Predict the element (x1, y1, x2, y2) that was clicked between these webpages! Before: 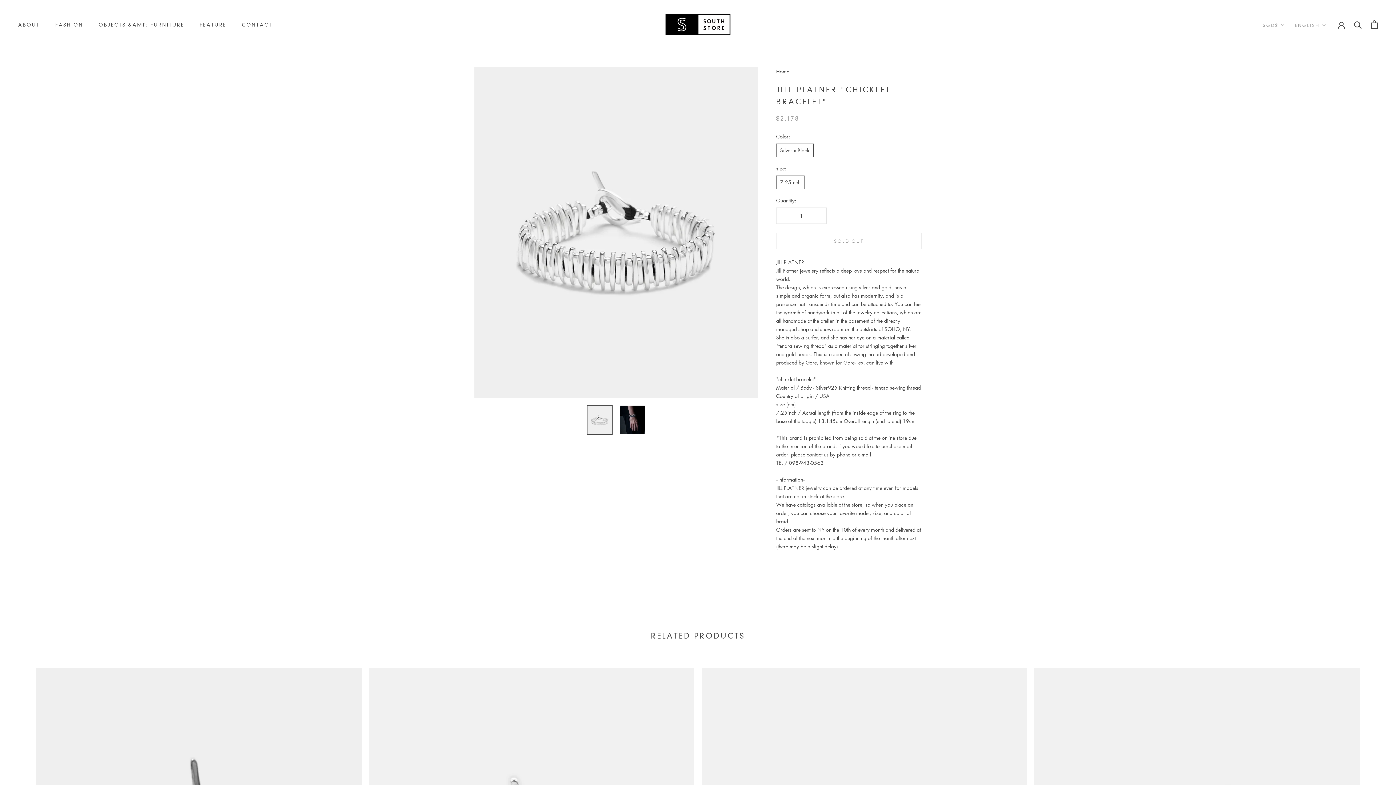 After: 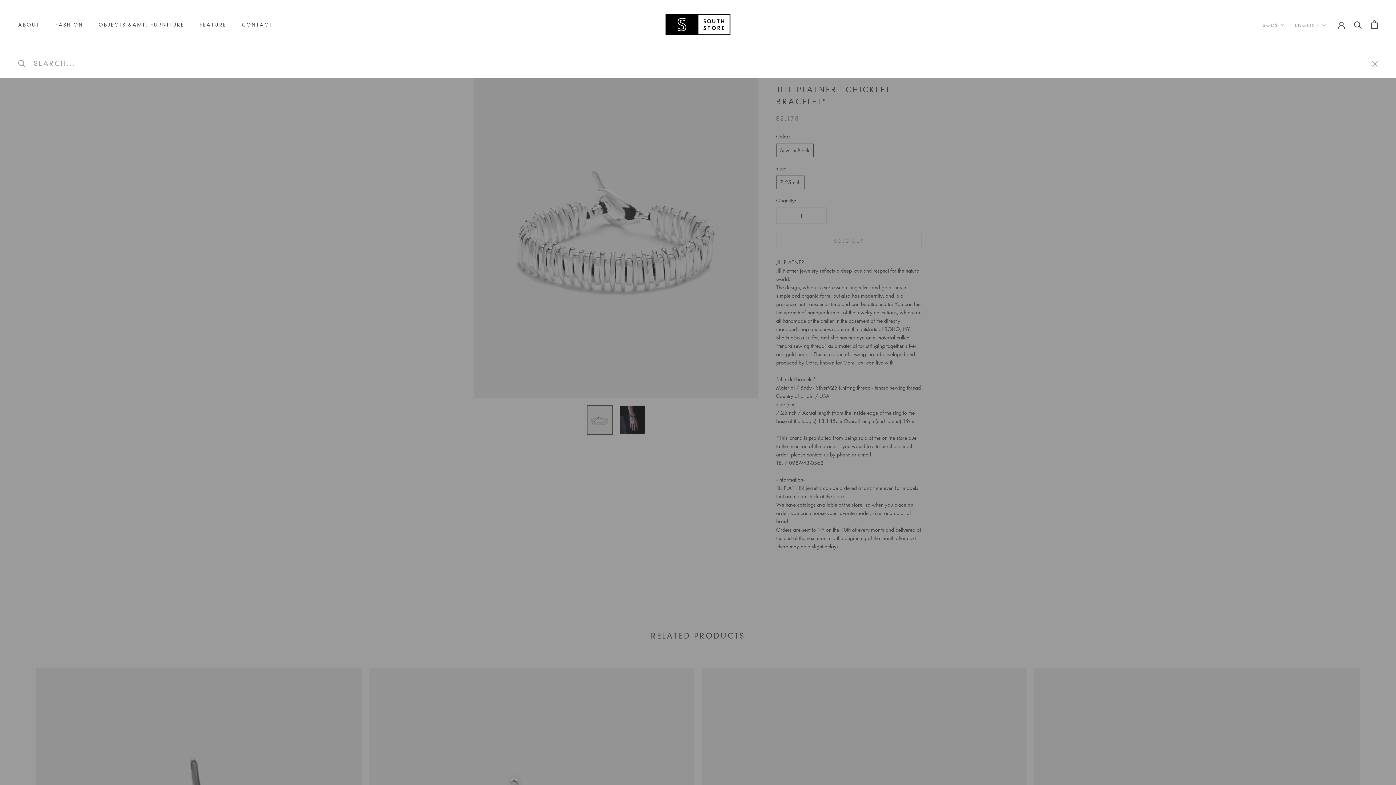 Action: label: Search bbox: (1354, 20, 1362, 28)